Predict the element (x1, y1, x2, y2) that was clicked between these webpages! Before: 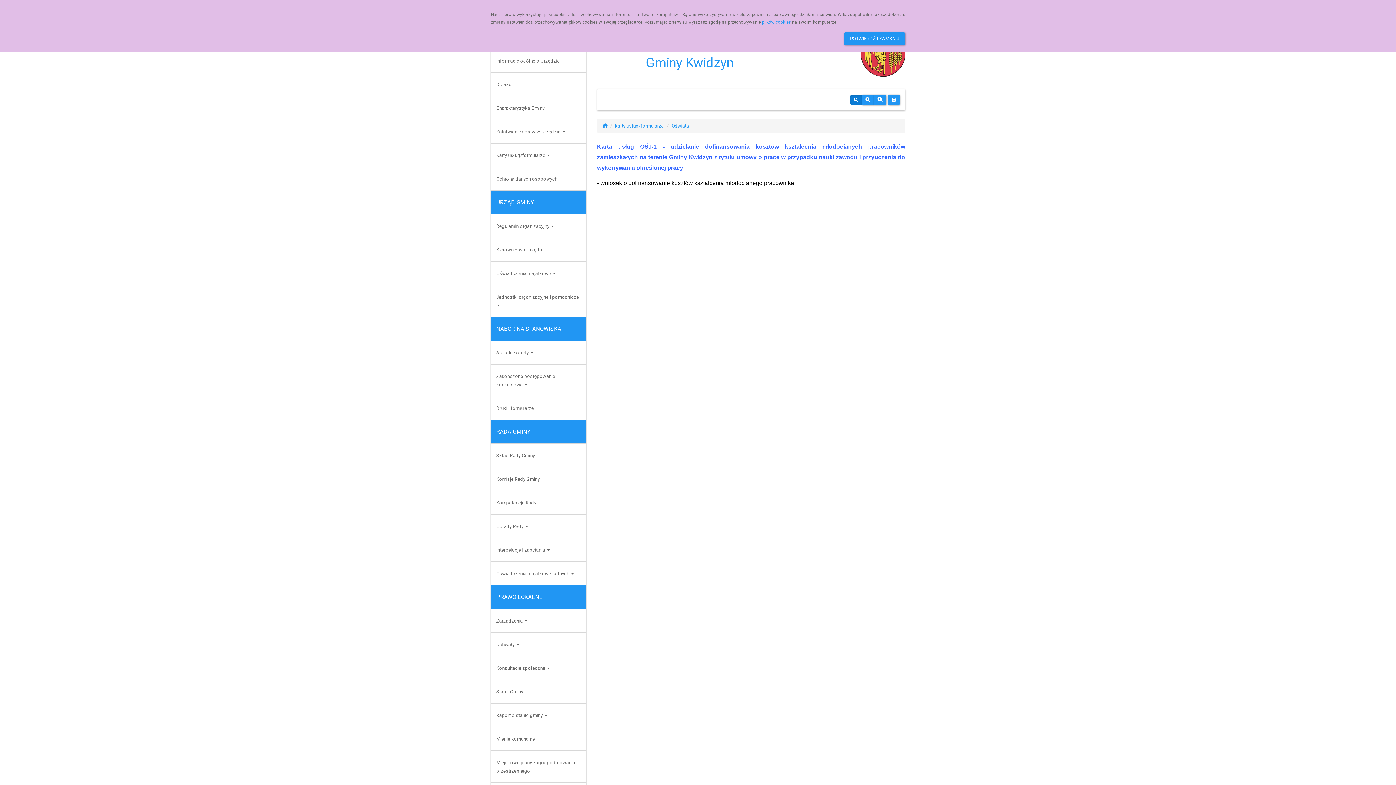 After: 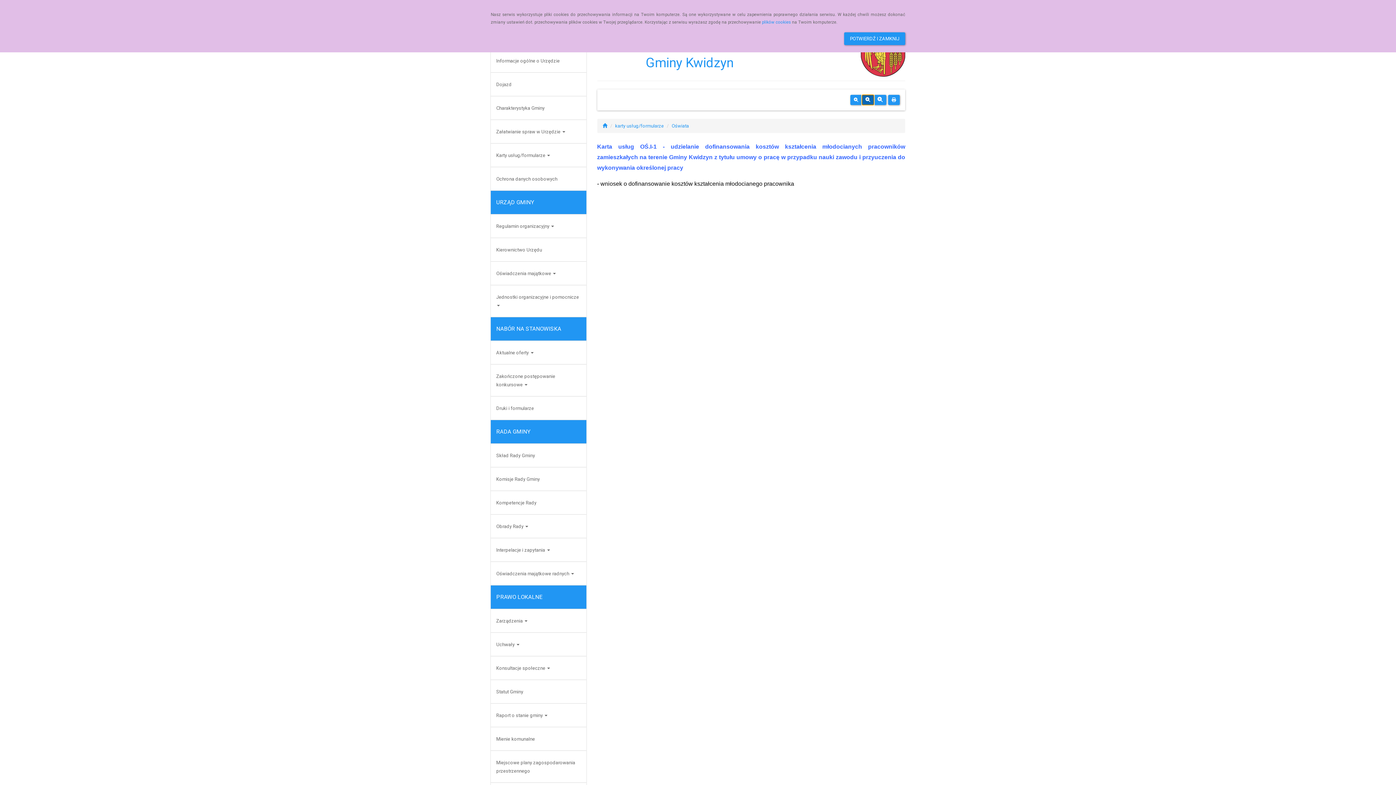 Action: label: CZCIONKA ŚREDNIA bbox: (862, 94, 874, 104)